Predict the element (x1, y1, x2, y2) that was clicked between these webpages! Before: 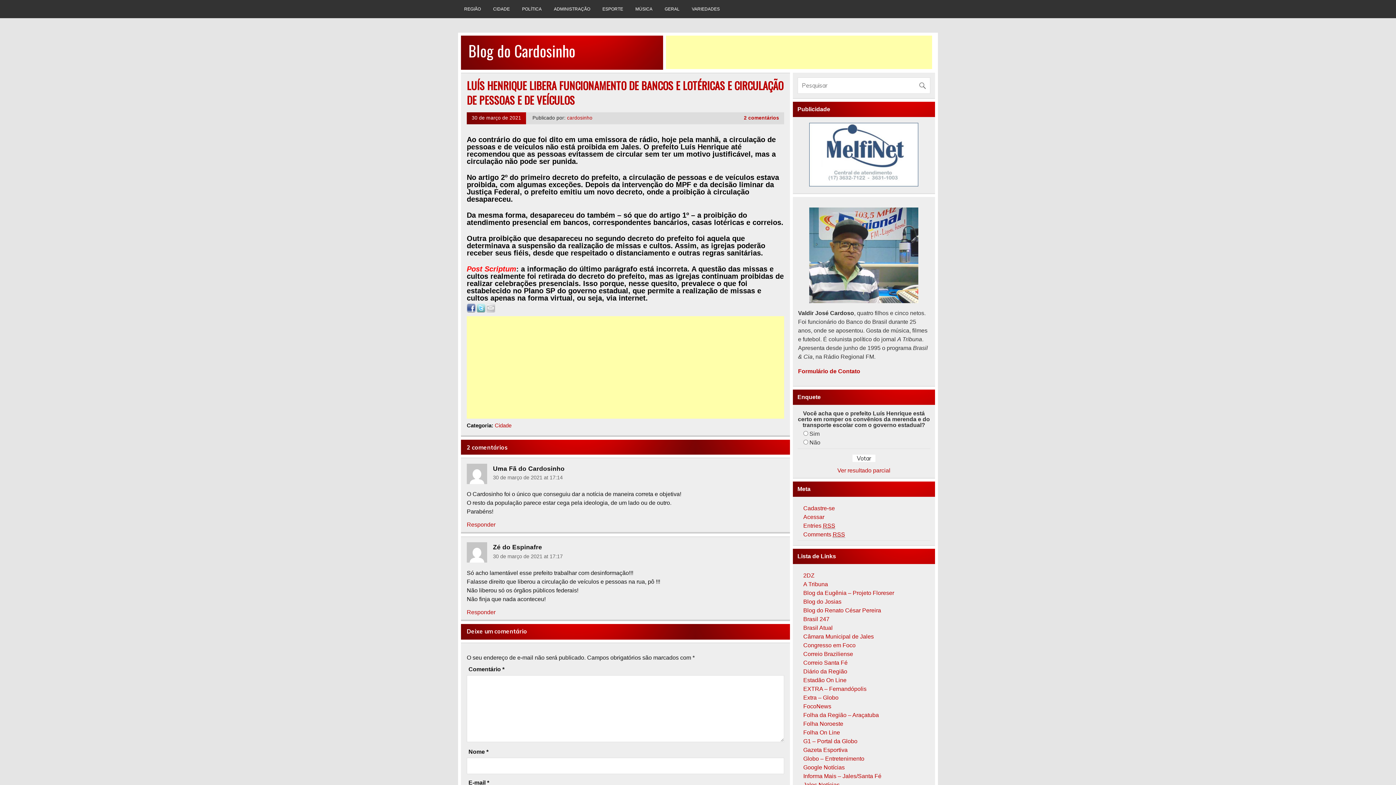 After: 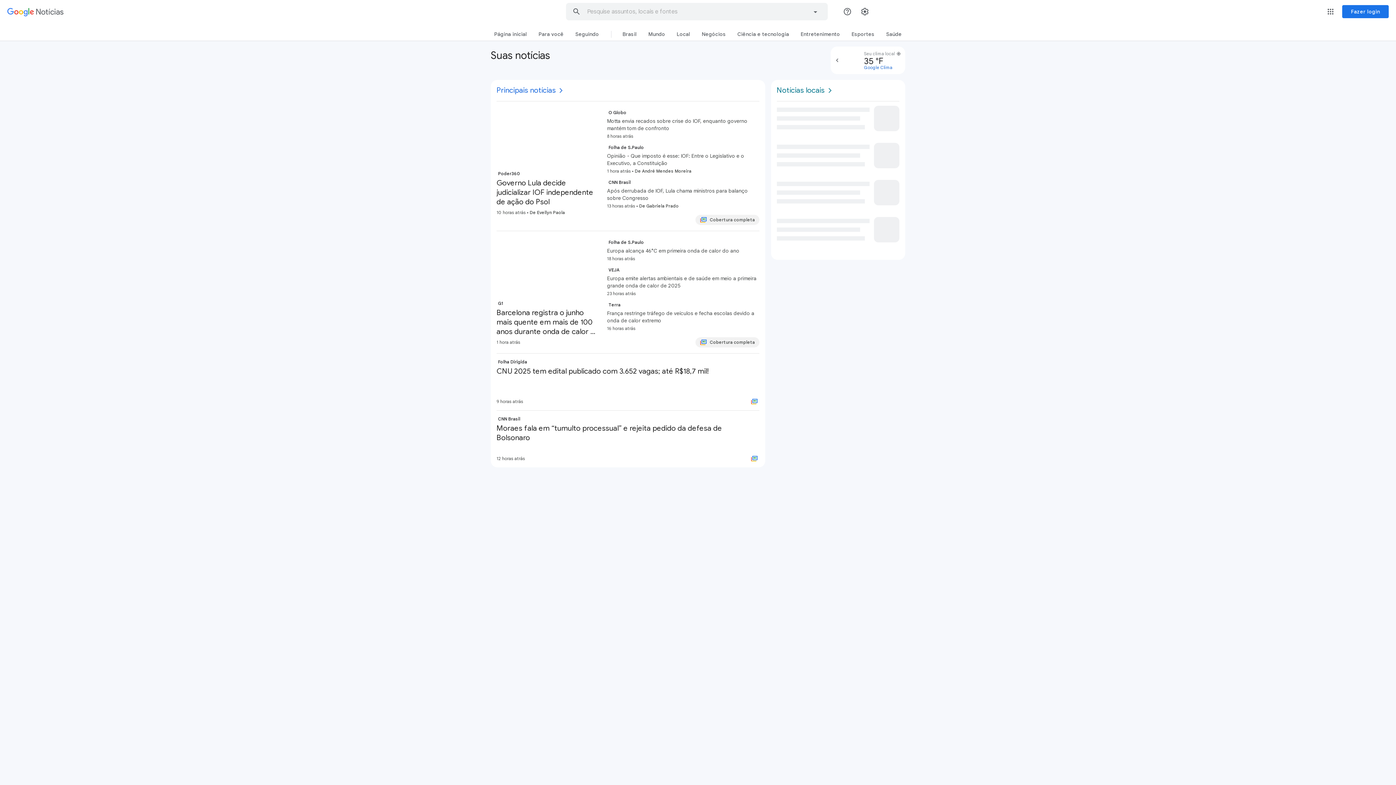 Action: bbox: (803, 764, 844, 770) label: Google Notícias